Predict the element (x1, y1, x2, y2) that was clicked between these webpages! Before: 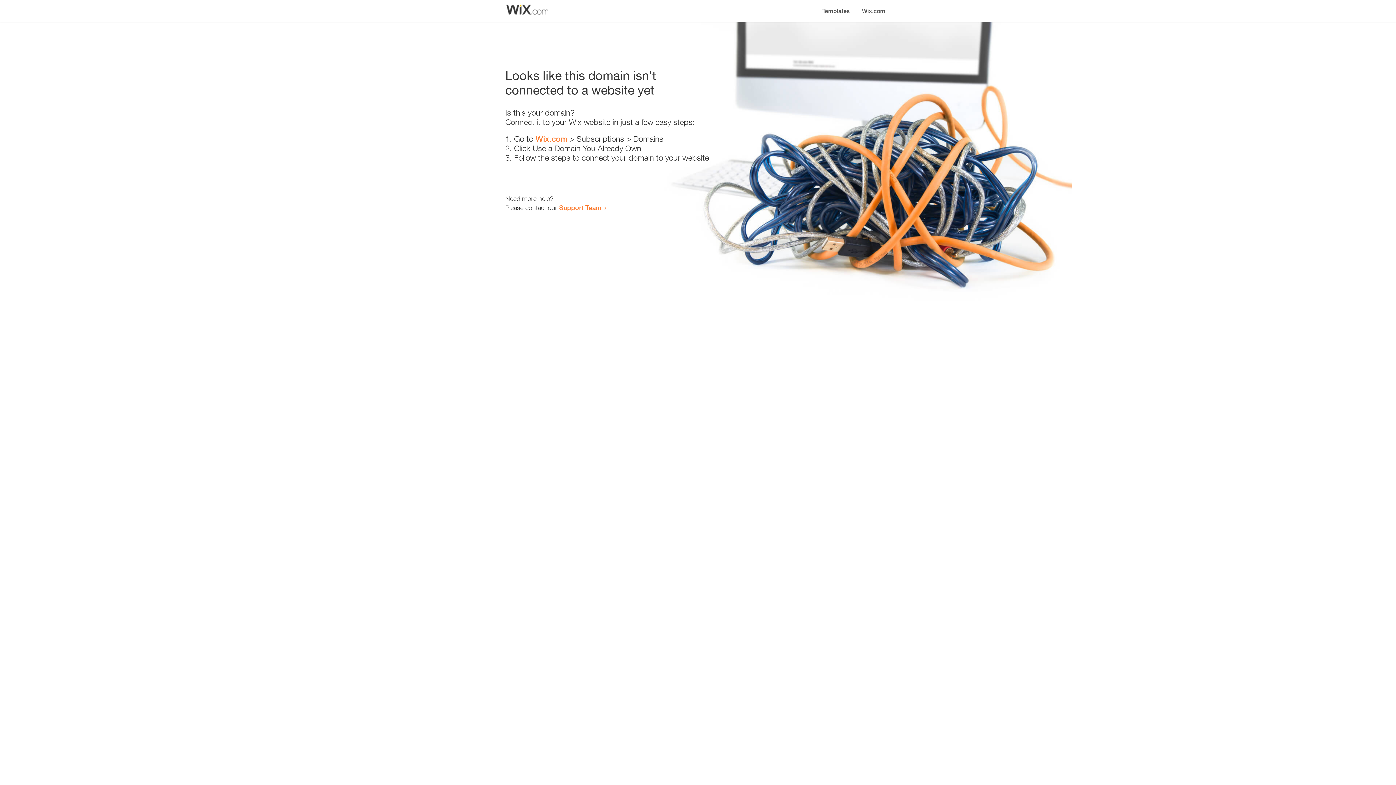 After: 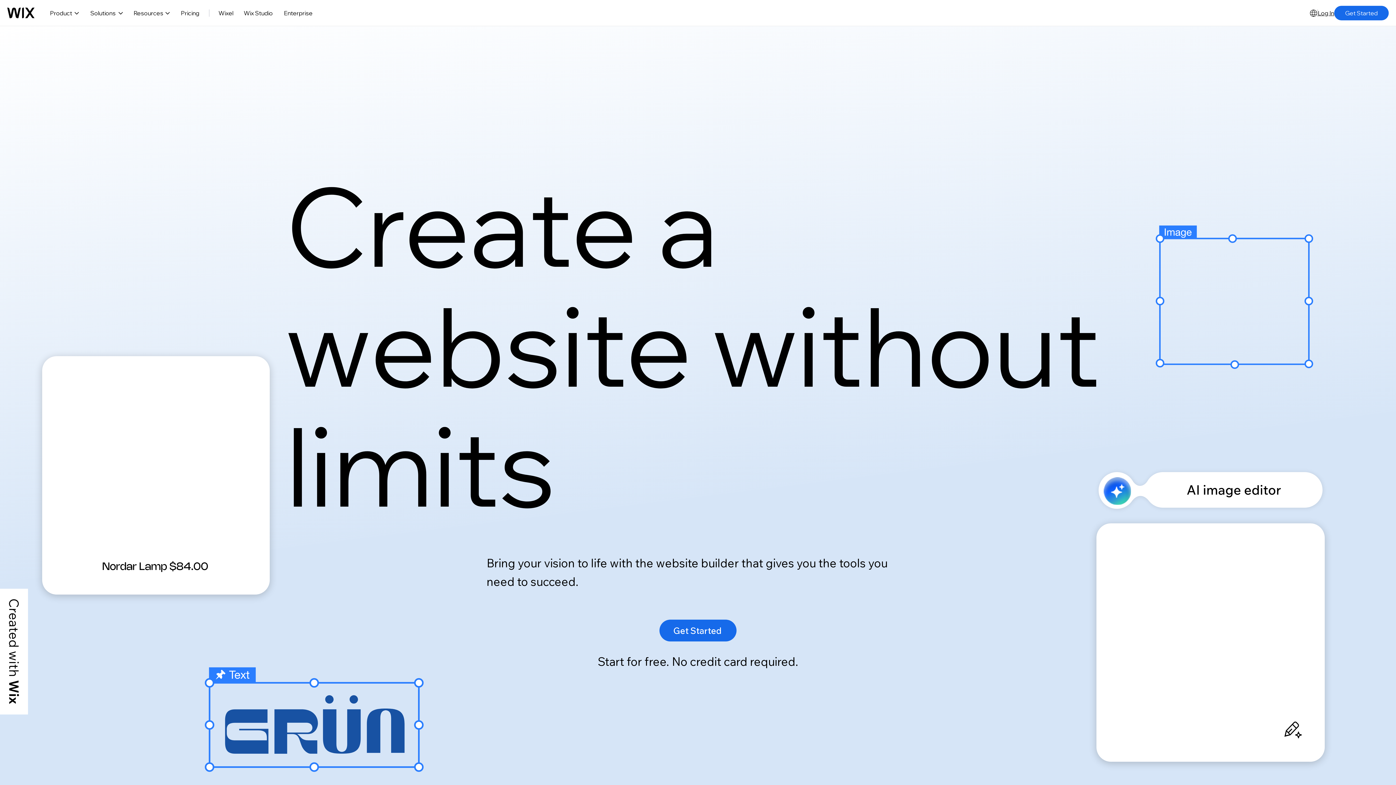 Action: bbox: (535, 134, 567, 143) label: Wix.com